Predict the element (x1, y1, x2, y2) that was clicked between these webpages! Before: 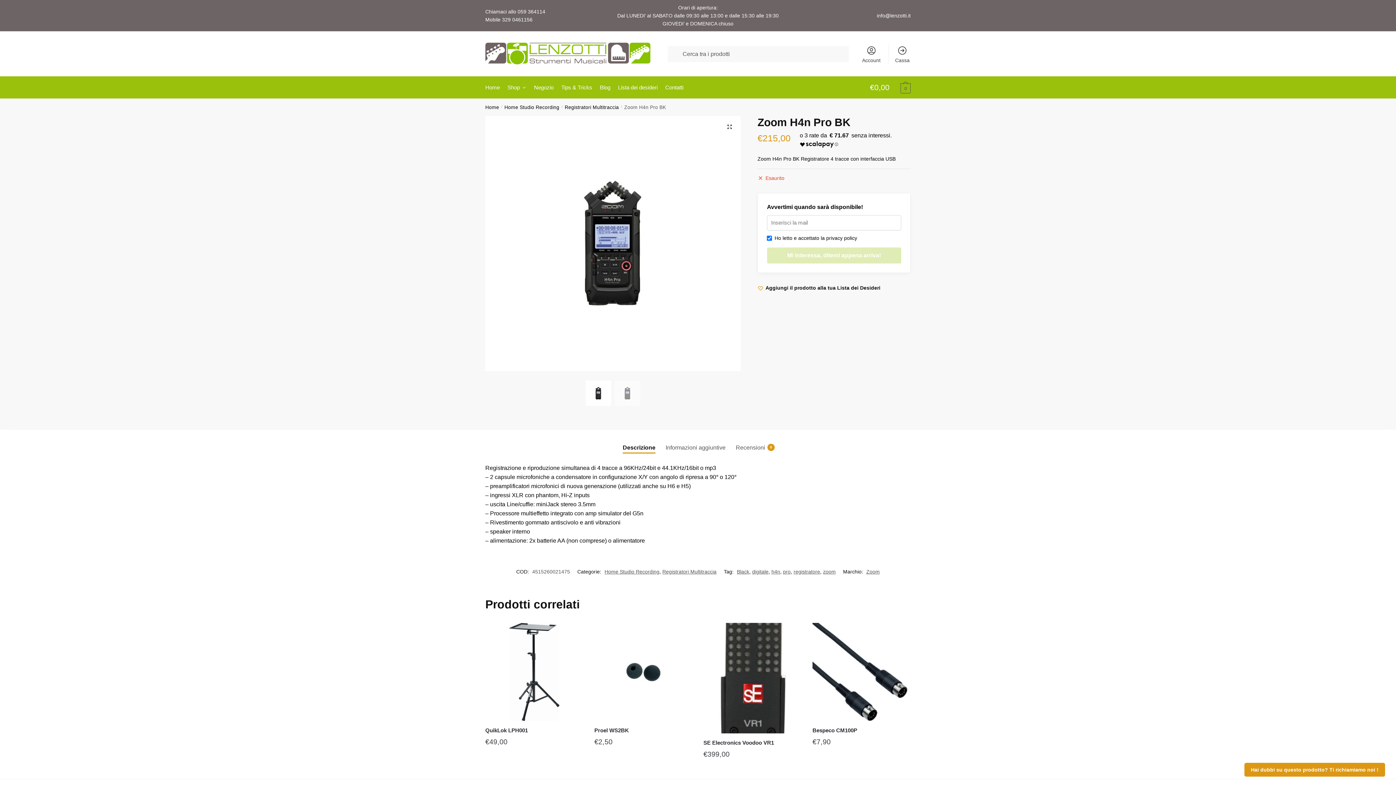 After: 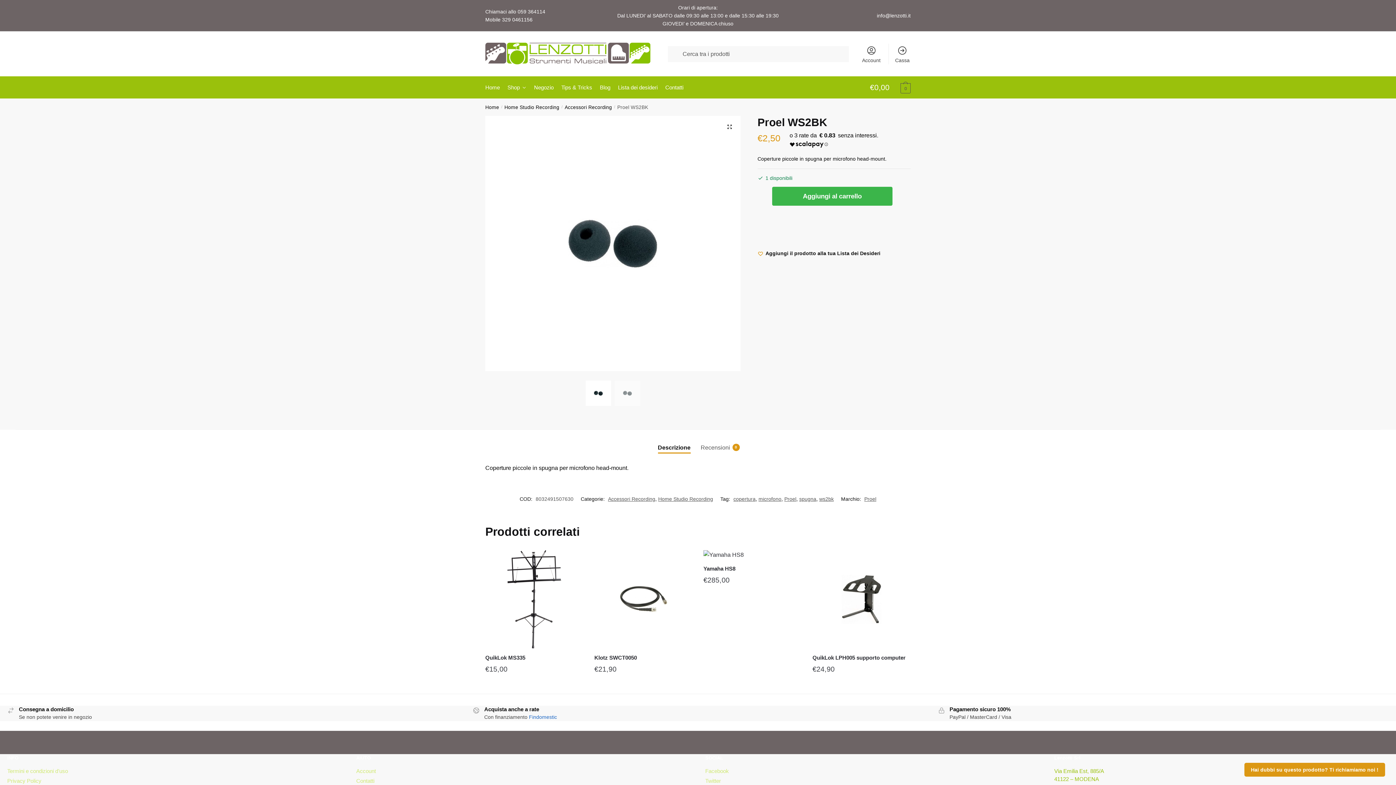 Action: label: Proel WS2BK bbox: (594, 726, 692, 735)